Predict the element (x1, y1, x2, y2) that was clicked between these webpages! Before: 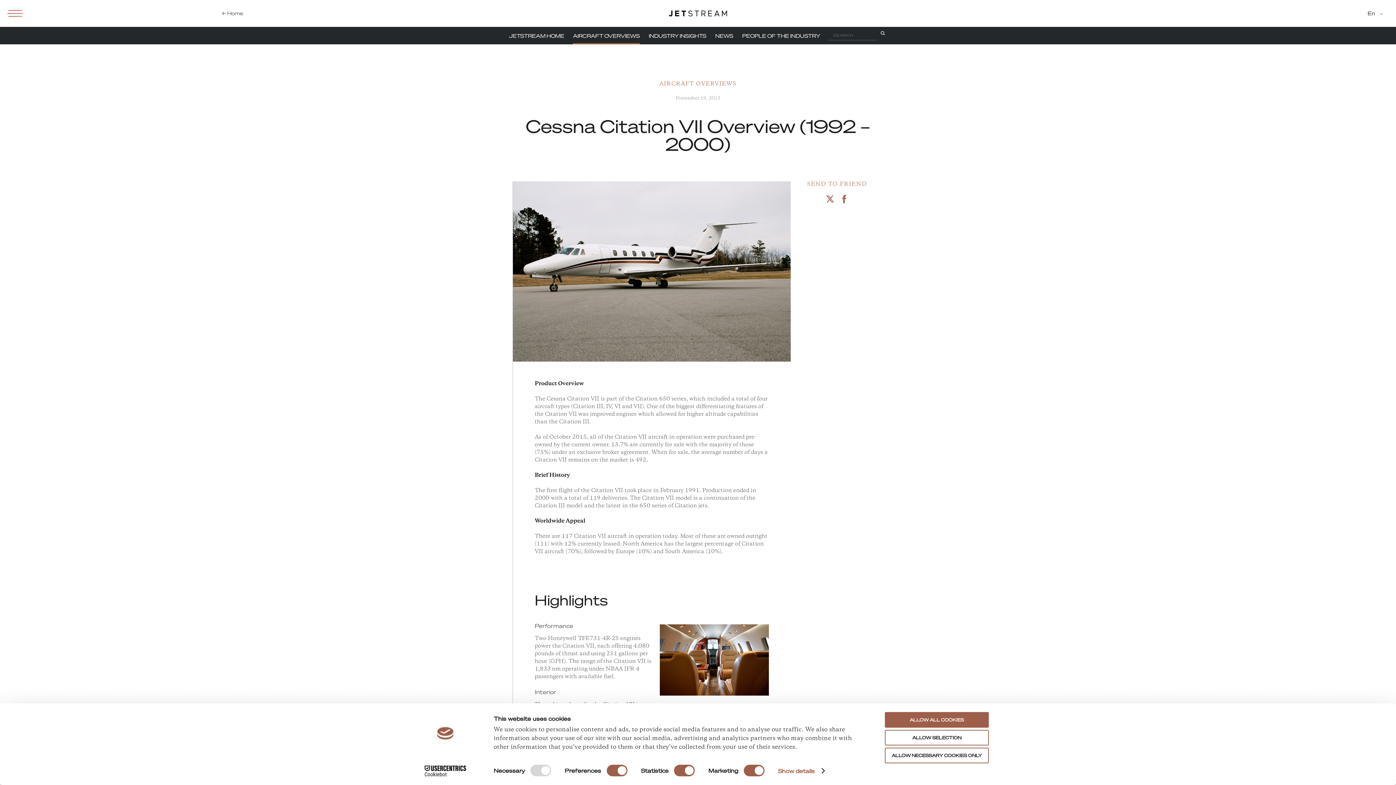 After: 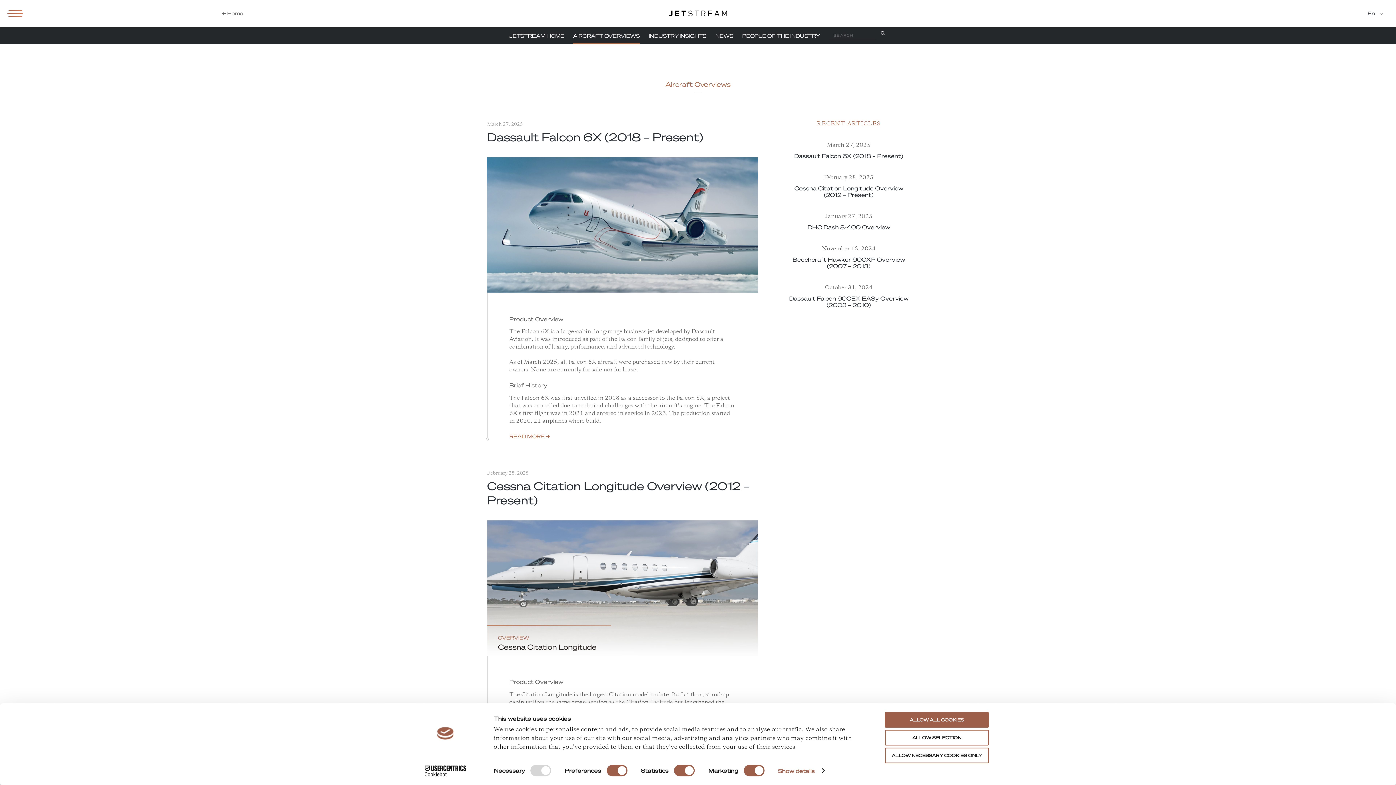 Action: bbox: (659, 80, 736, 87) label: AIRCRAFT OVERVIEWS